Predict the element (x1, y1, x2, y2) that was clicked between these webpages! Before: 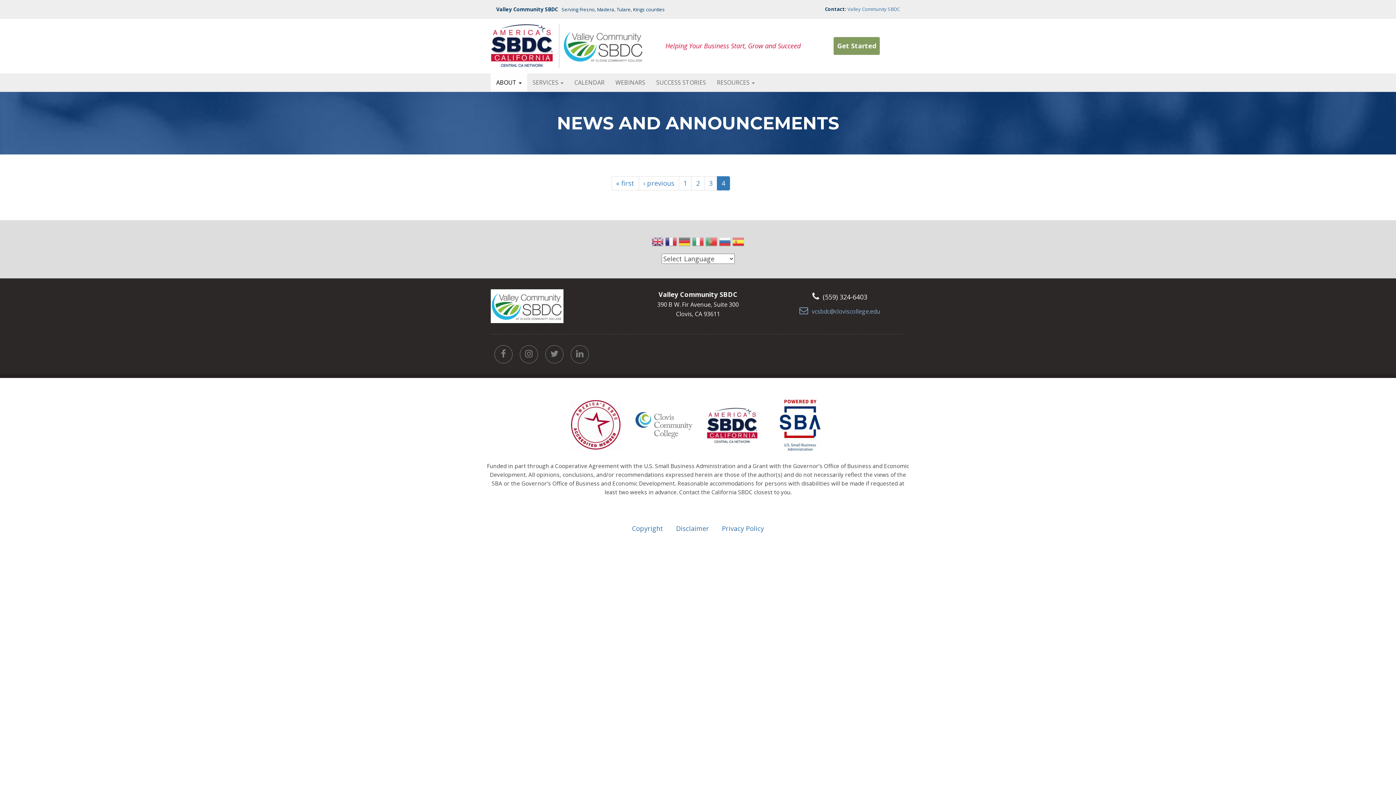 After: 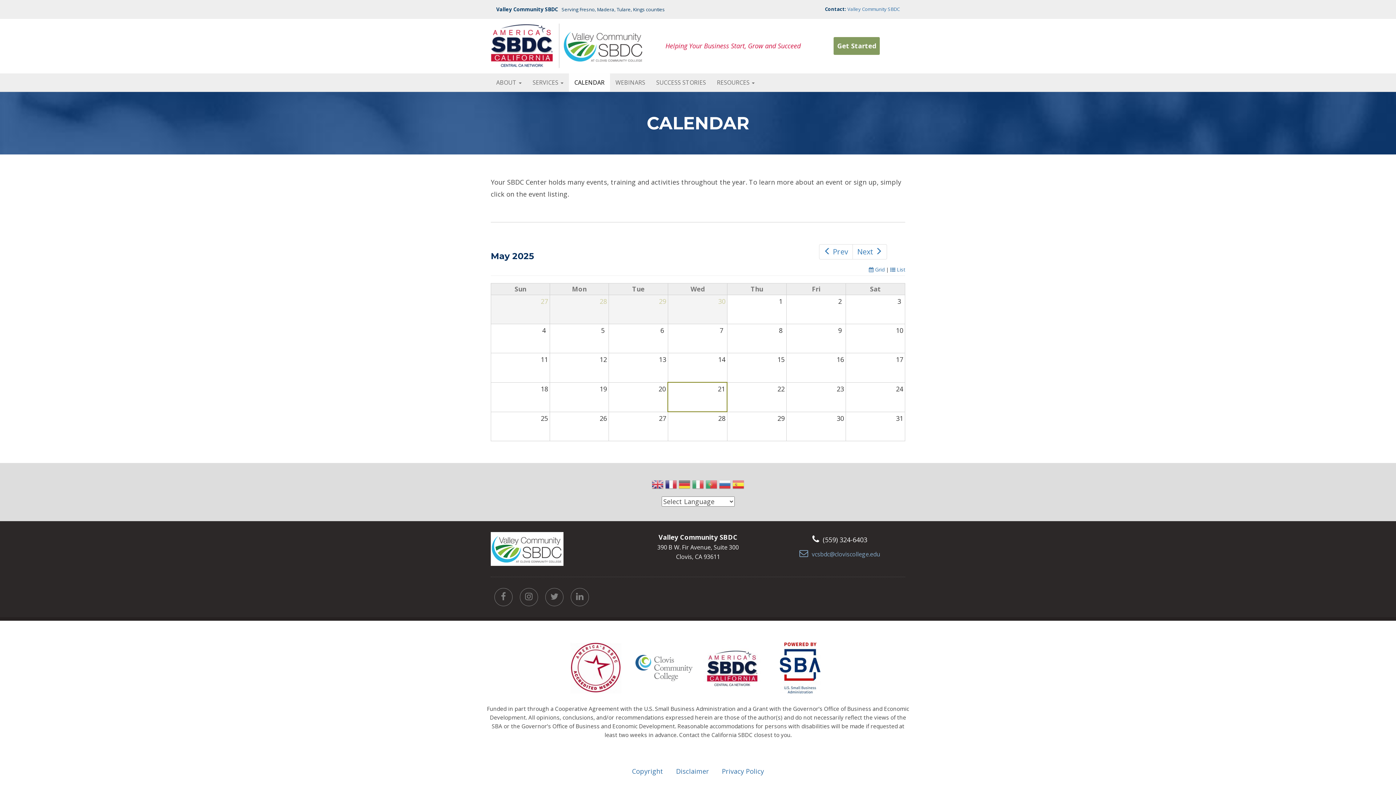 Action: label: CALENDAR bbox: (569, 73, 610, 91)